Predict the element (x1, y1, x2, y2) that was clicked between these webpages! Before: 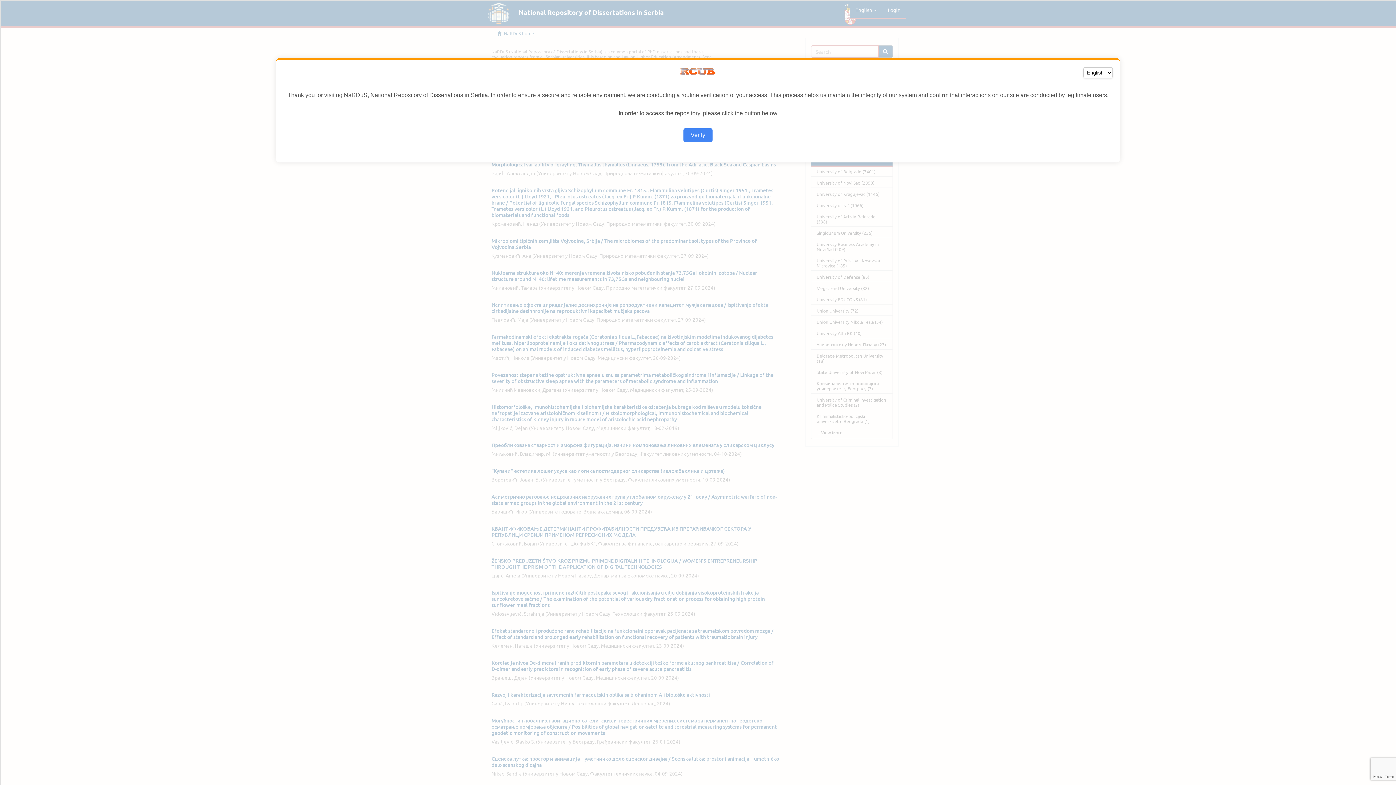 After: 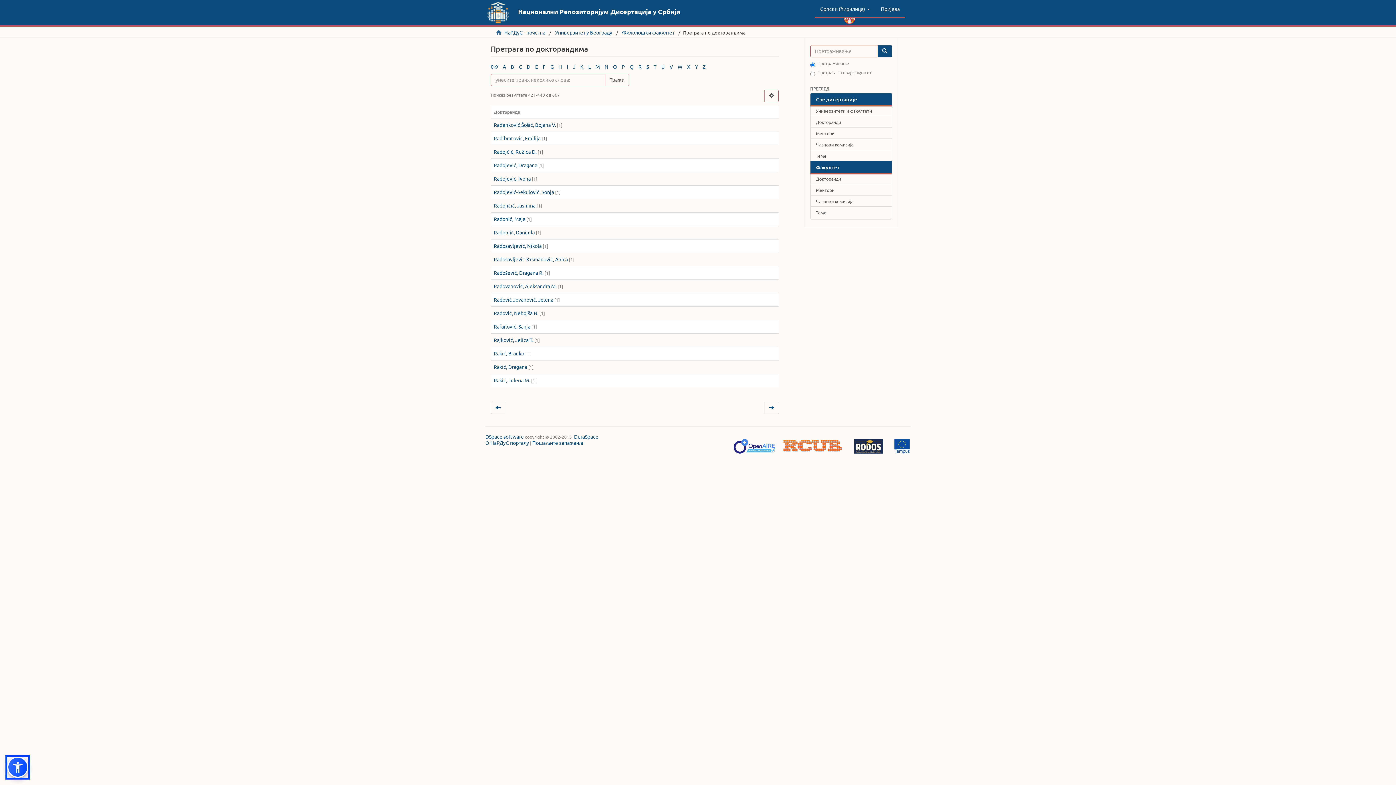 Action: bbox: (683, 128, 712, 142) label: Verify